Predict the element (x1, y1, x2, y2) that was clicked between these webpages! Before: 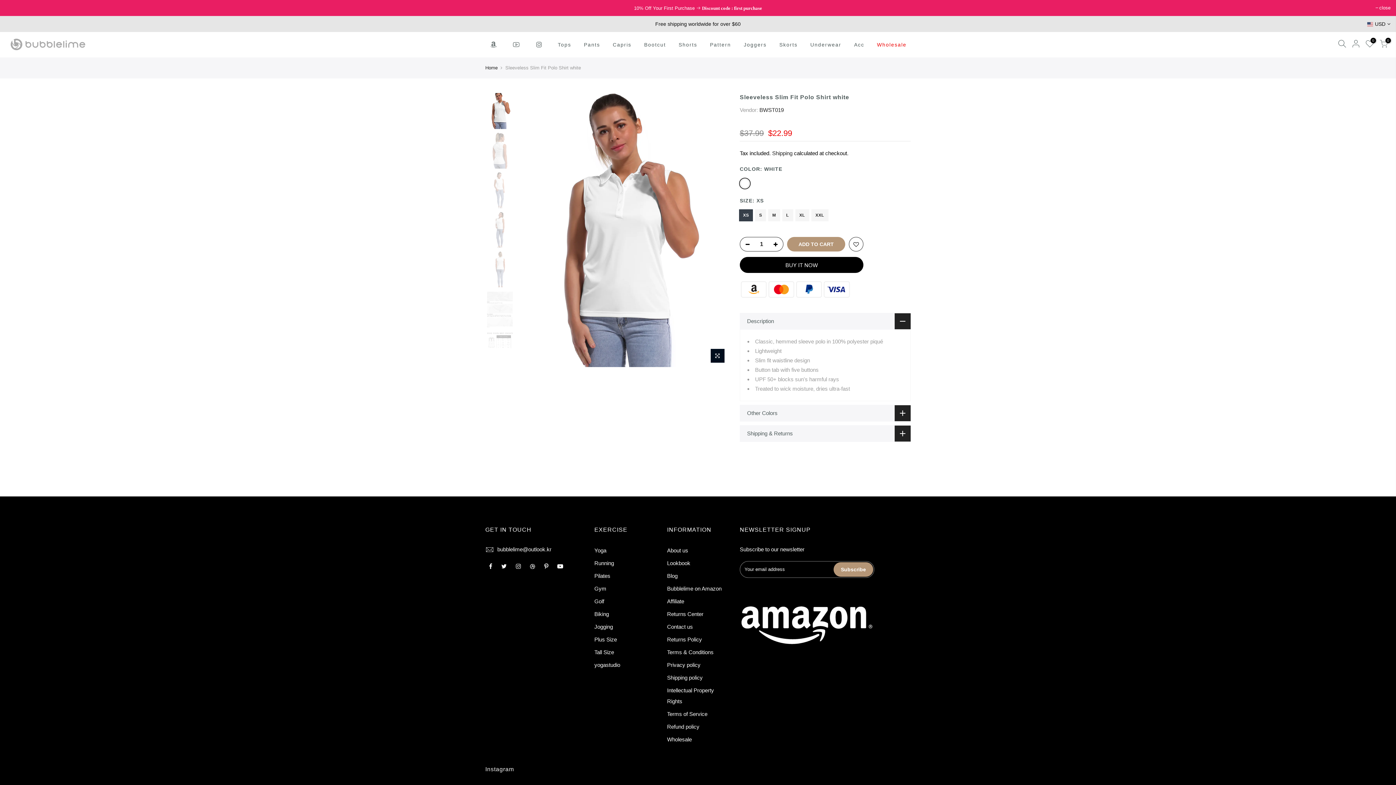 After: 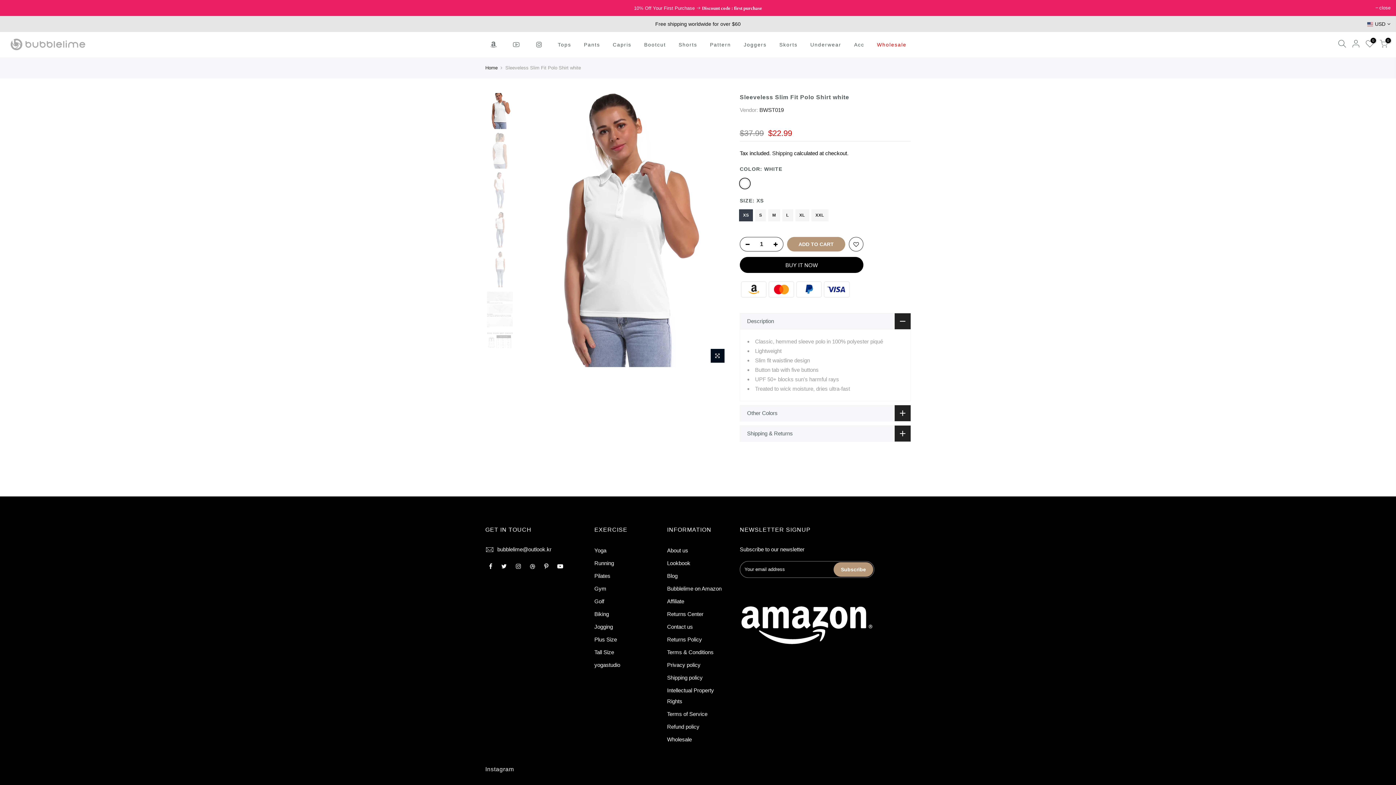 Action: bbox: (483, 32, 505, 57)